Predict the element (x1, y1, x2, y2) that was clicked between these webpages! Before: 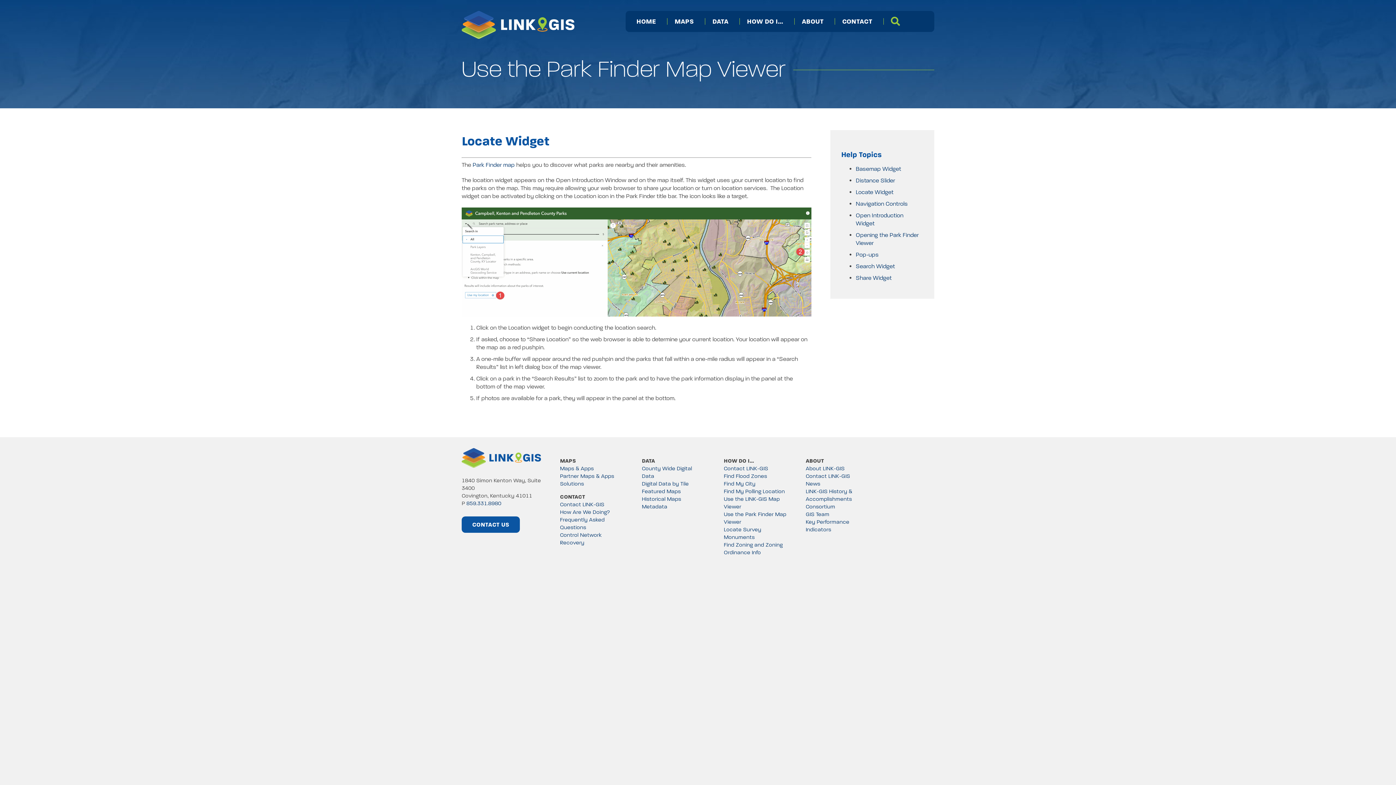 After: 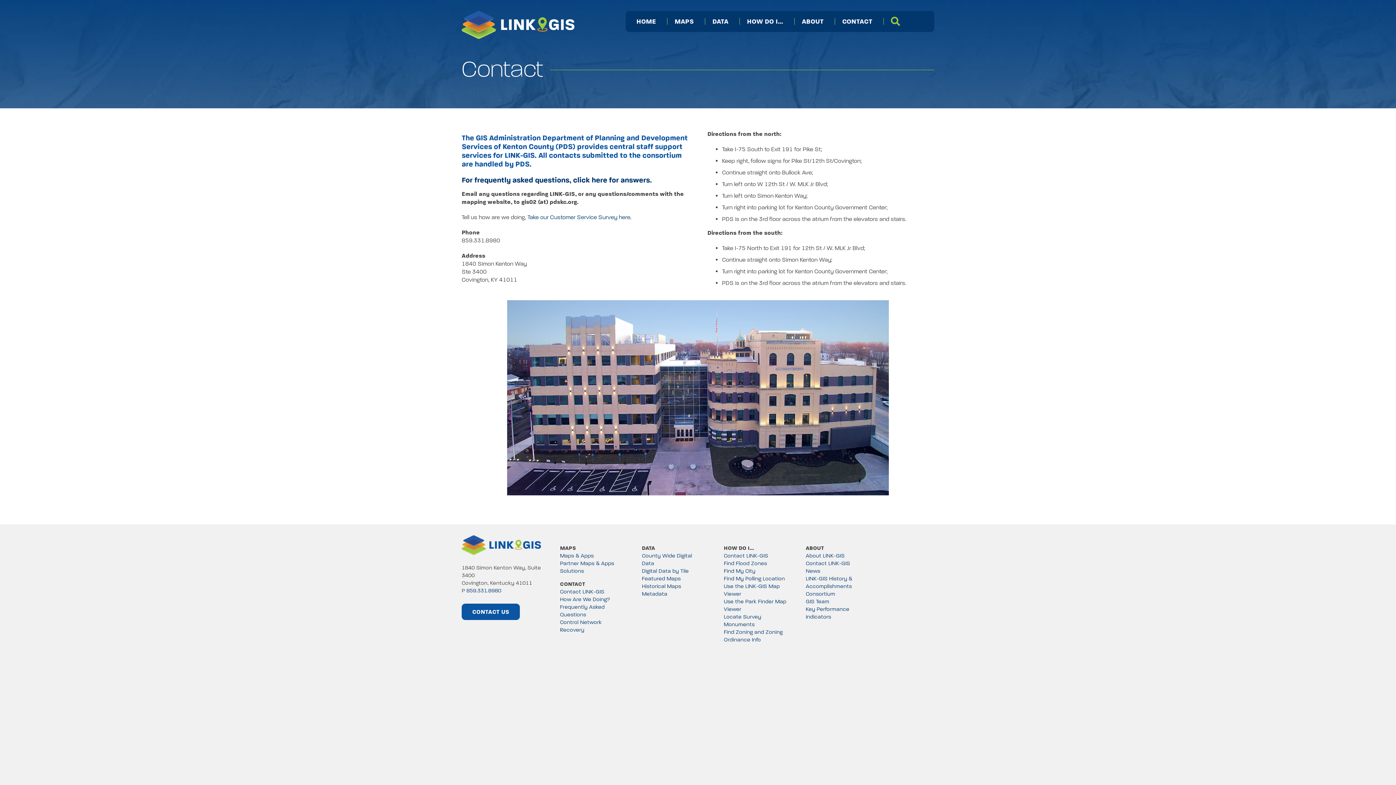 Action: label: CONTACT US bbox: (461, 516, 520, 533)